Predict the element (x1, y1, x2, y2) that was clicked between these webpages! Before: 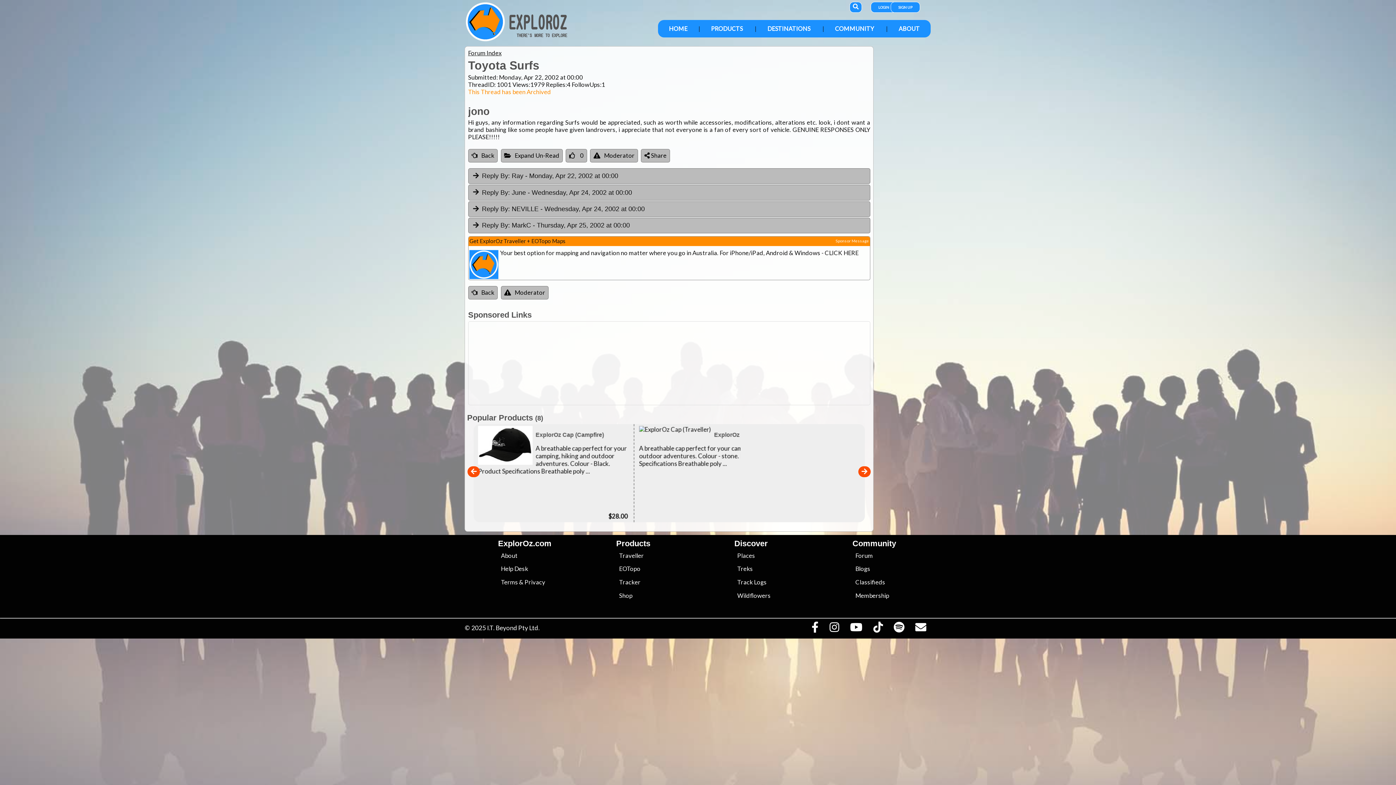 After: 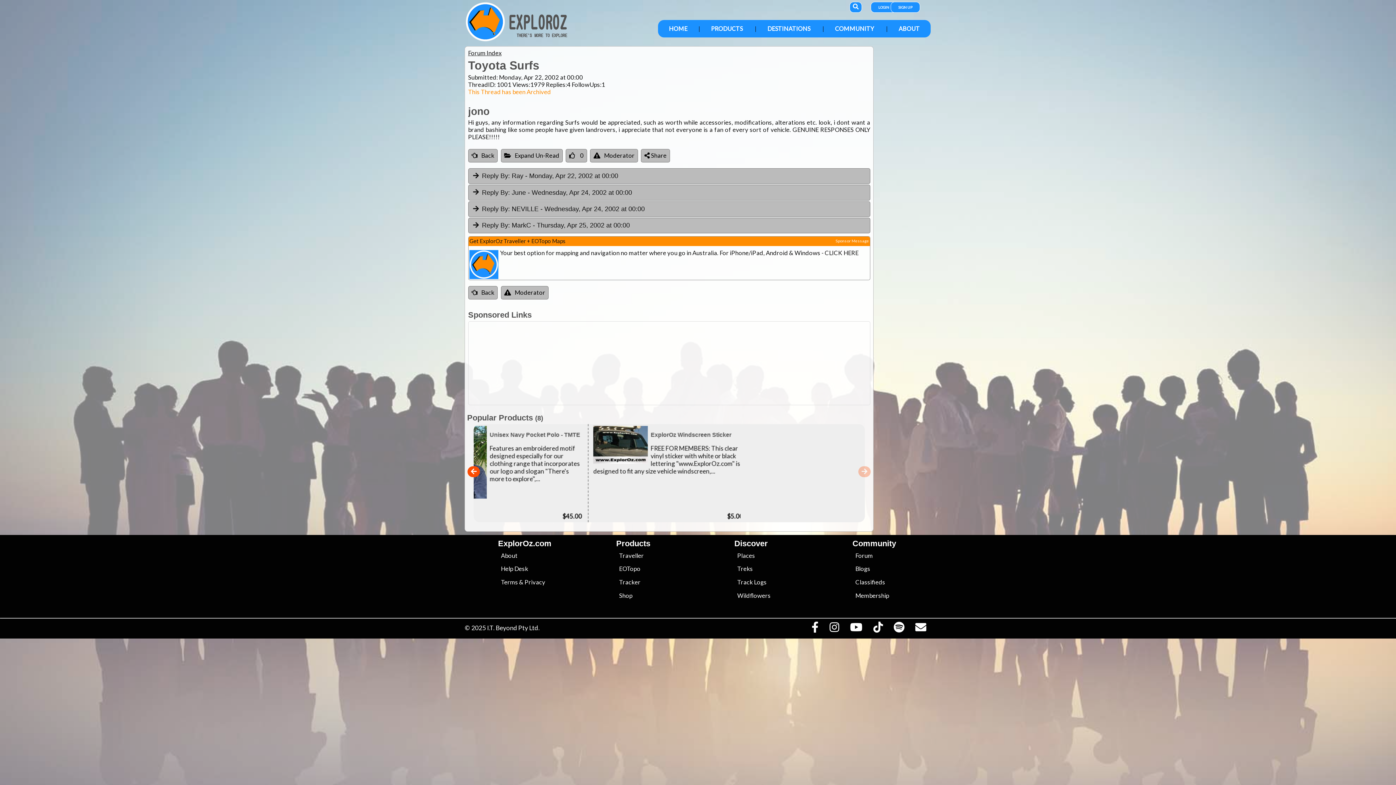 Action: bbox: (847, 625, 865, 633) label: Visit our Youtube Channel